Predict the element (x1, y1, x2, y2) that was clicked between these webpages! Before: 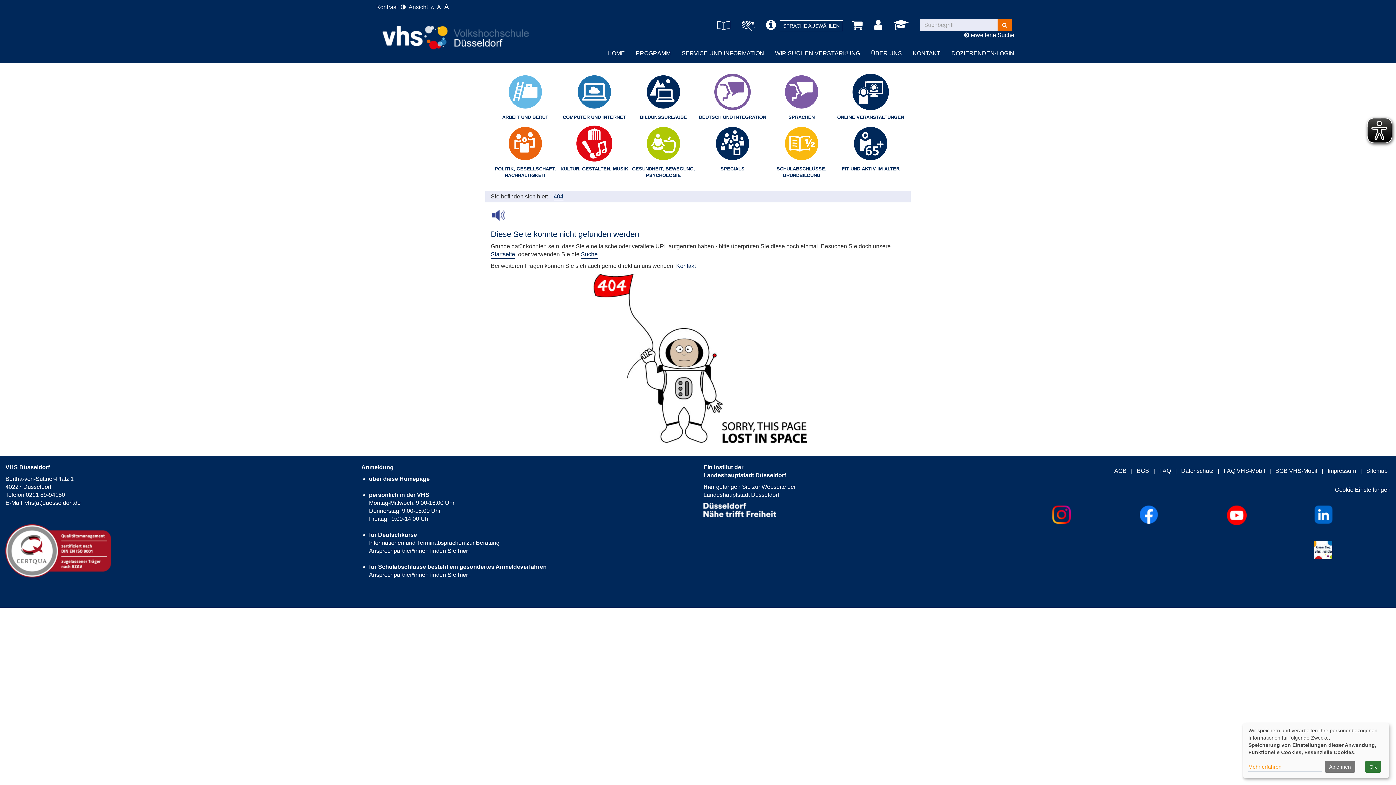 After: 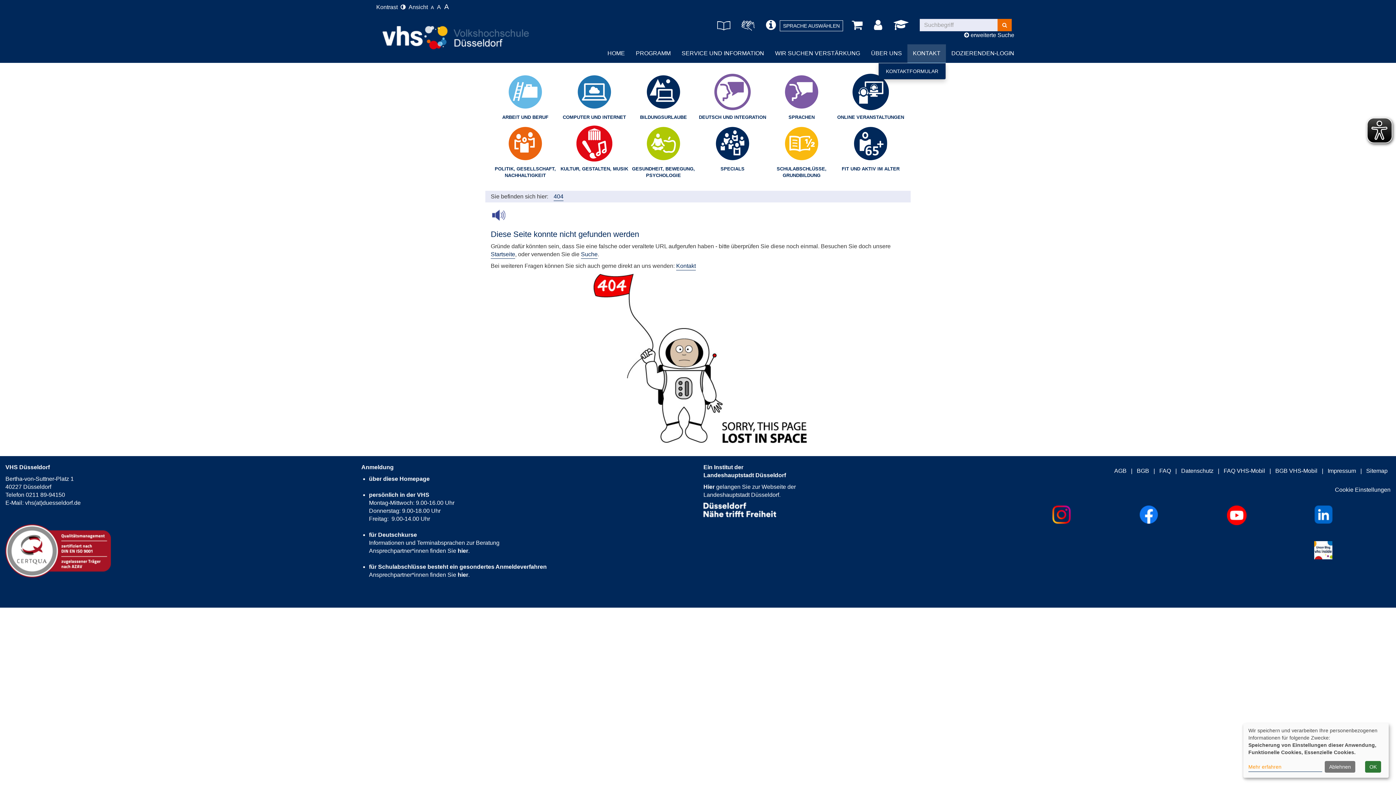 Action: label: KONTAKT bbox: (907, 44, 946, 62)